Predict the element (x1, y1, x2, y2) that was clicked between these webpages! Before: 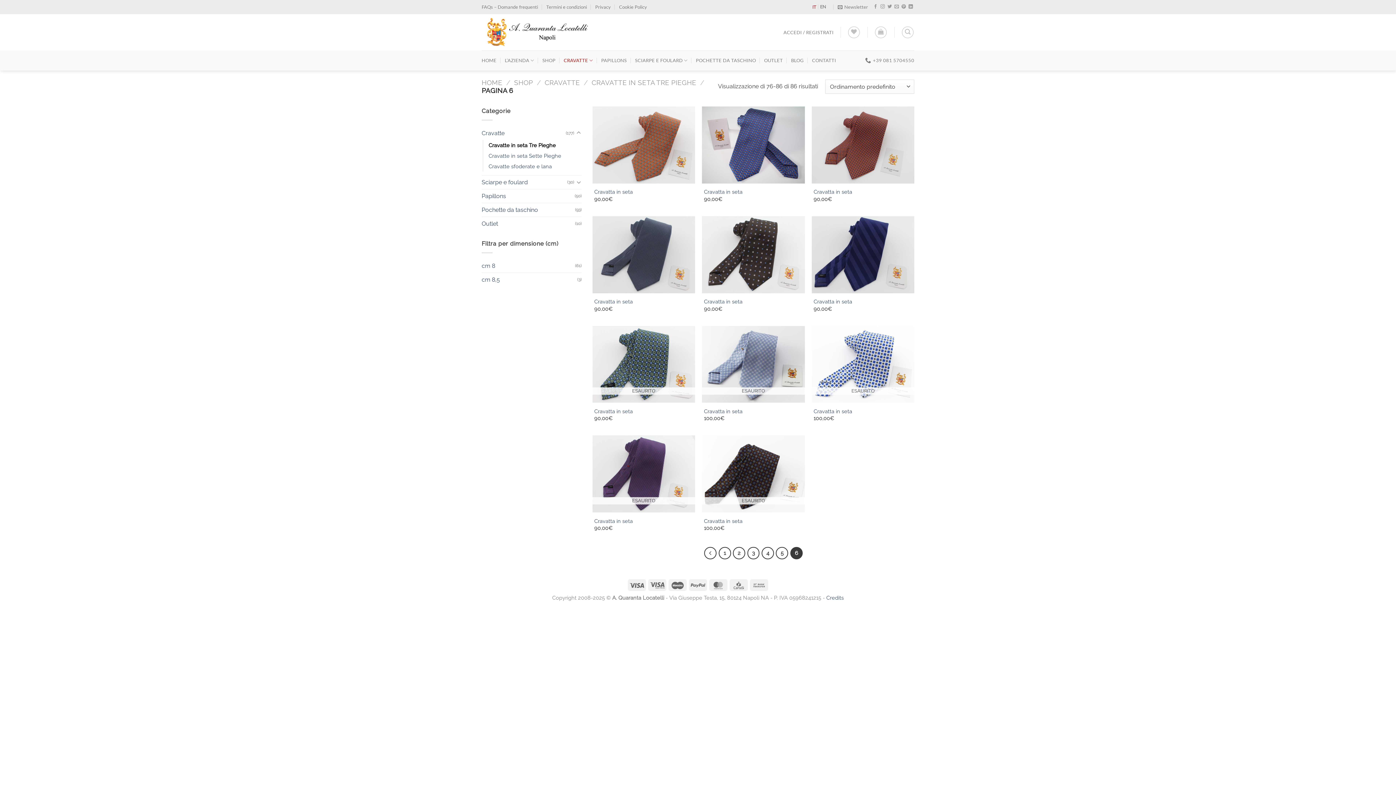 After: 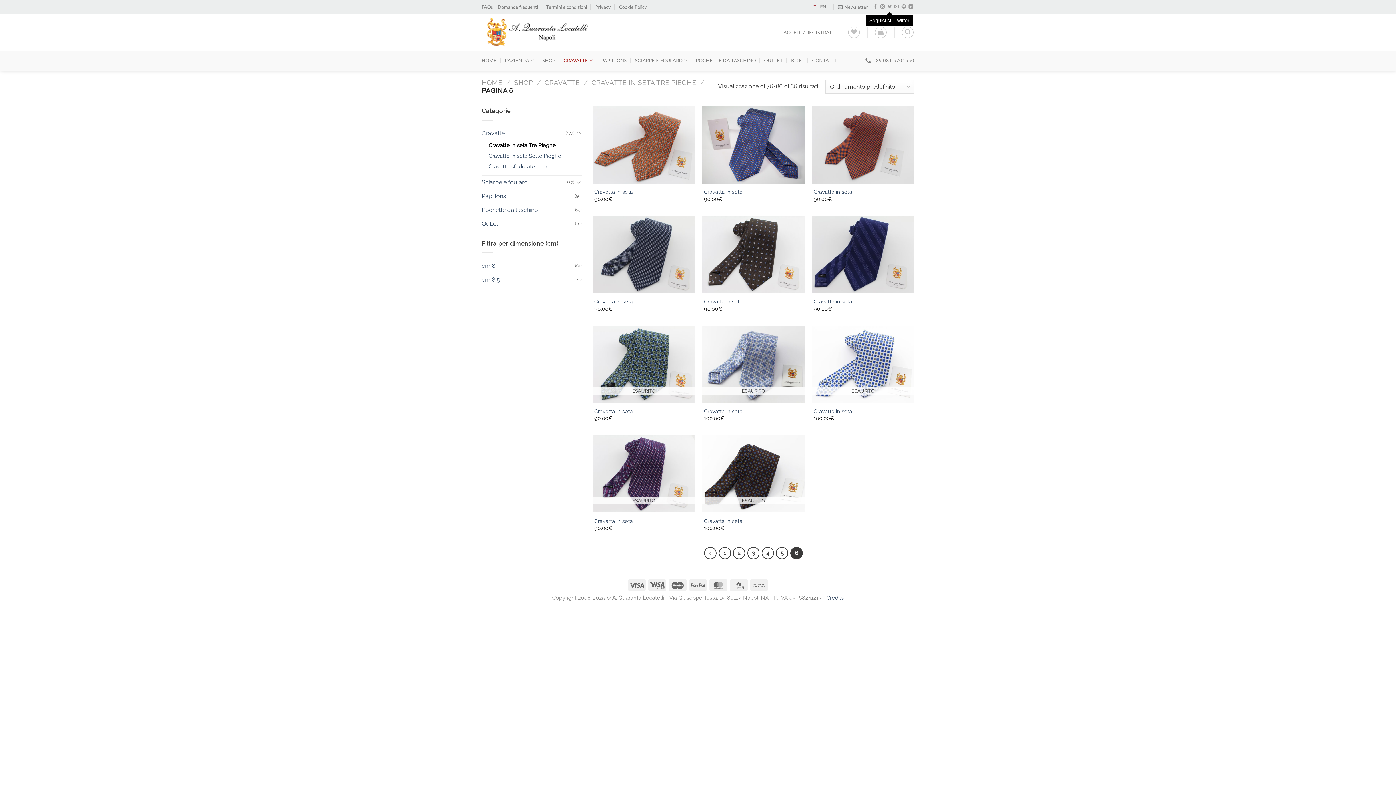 Action: label: Seguici su Twitter bbox: (887, 4, 892, 9)